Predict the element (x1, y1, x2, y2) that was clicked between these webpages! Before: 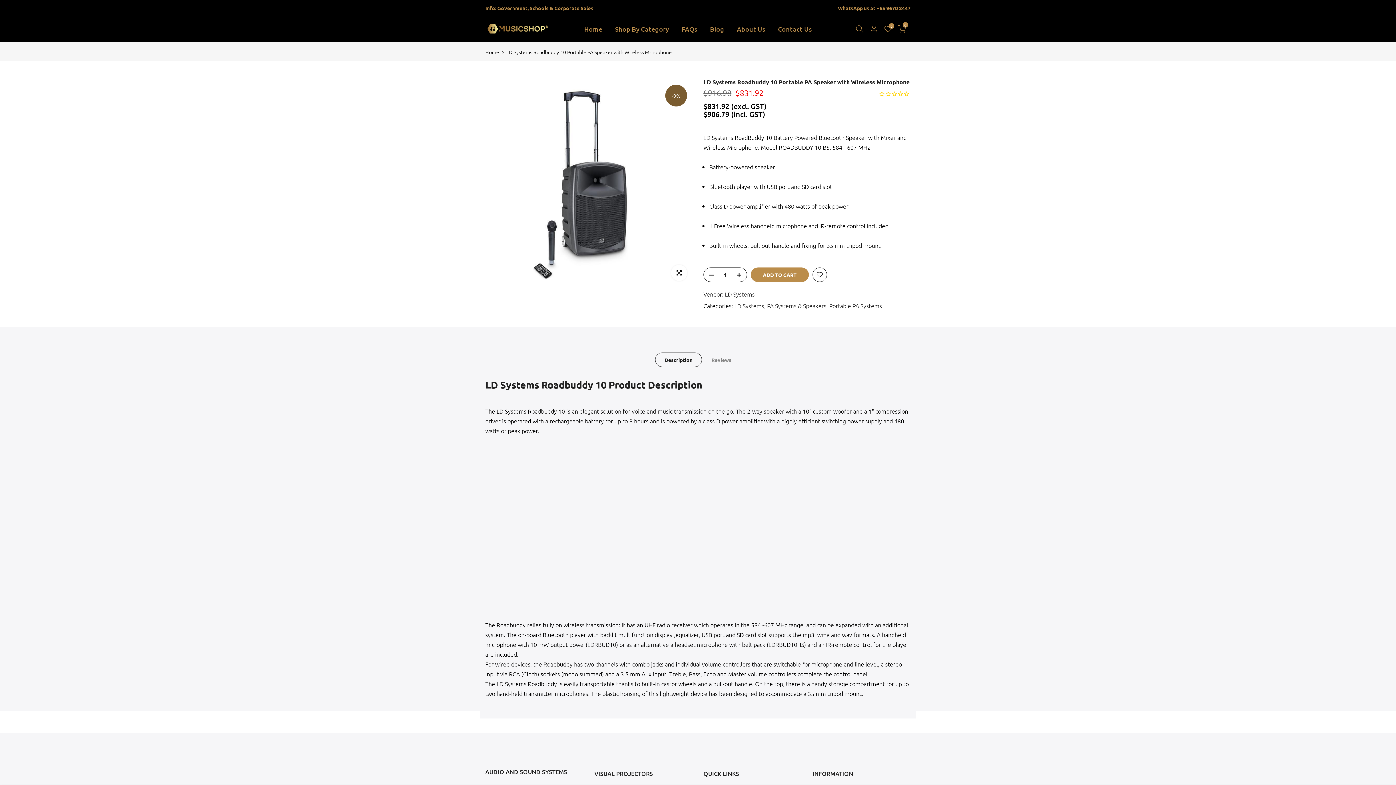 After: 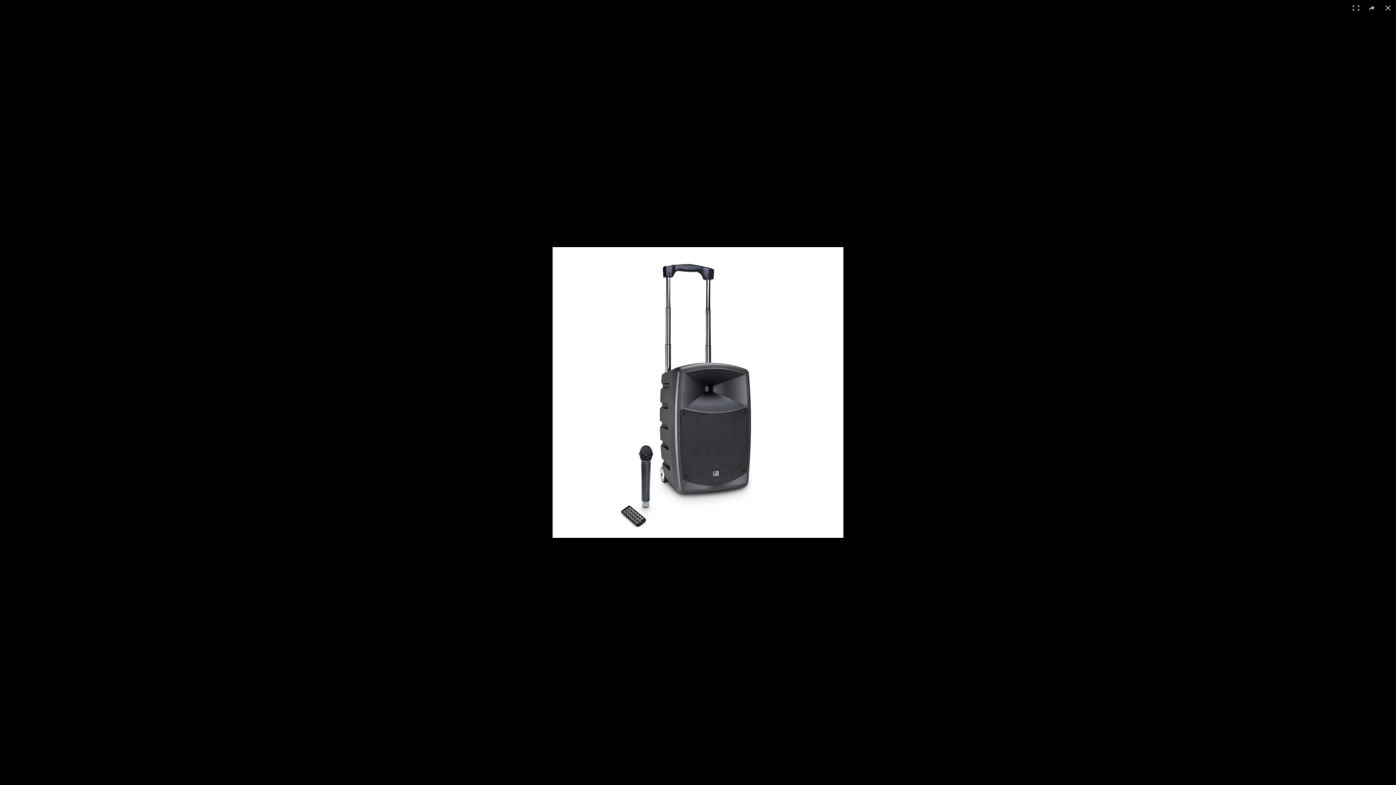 Action: bbox: (671, 265, 687, 281) label: Click to enlarge